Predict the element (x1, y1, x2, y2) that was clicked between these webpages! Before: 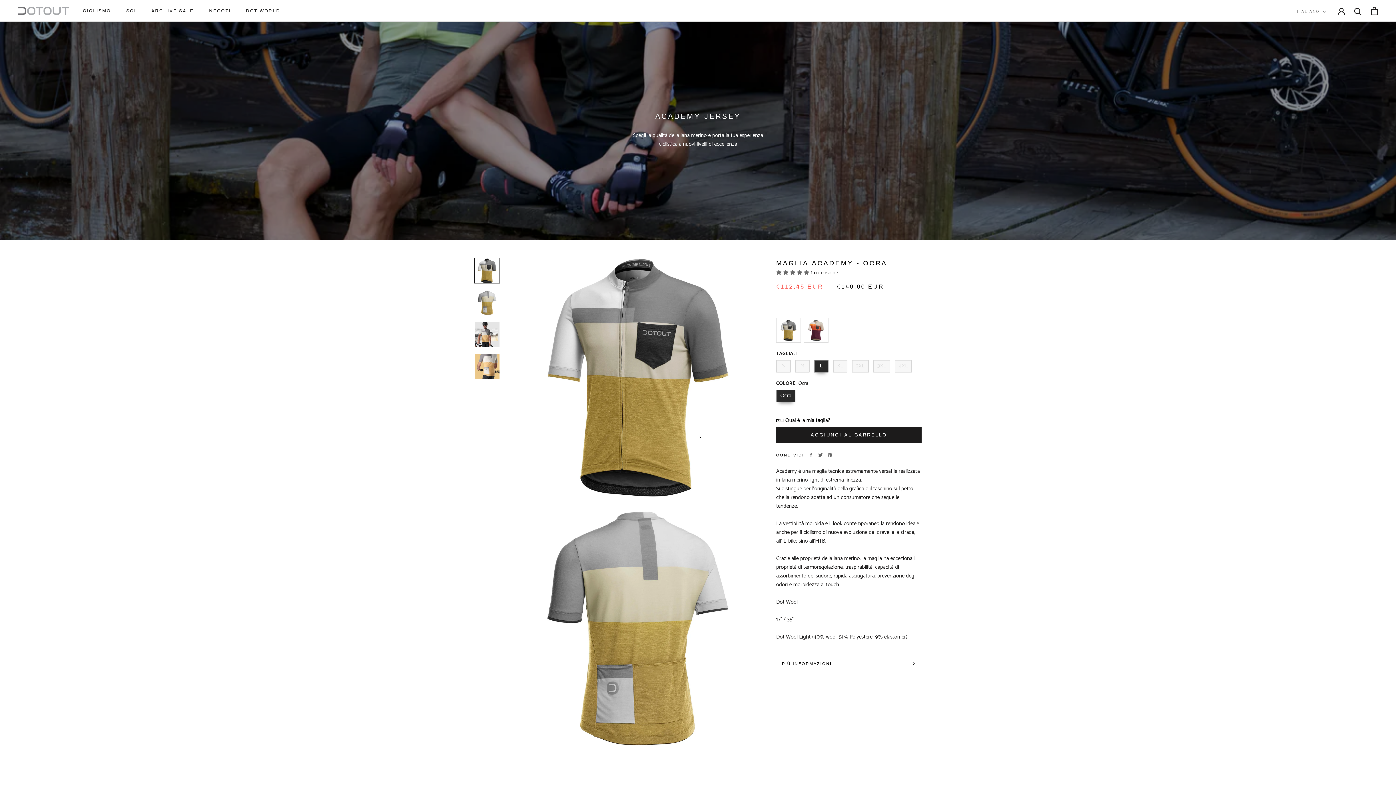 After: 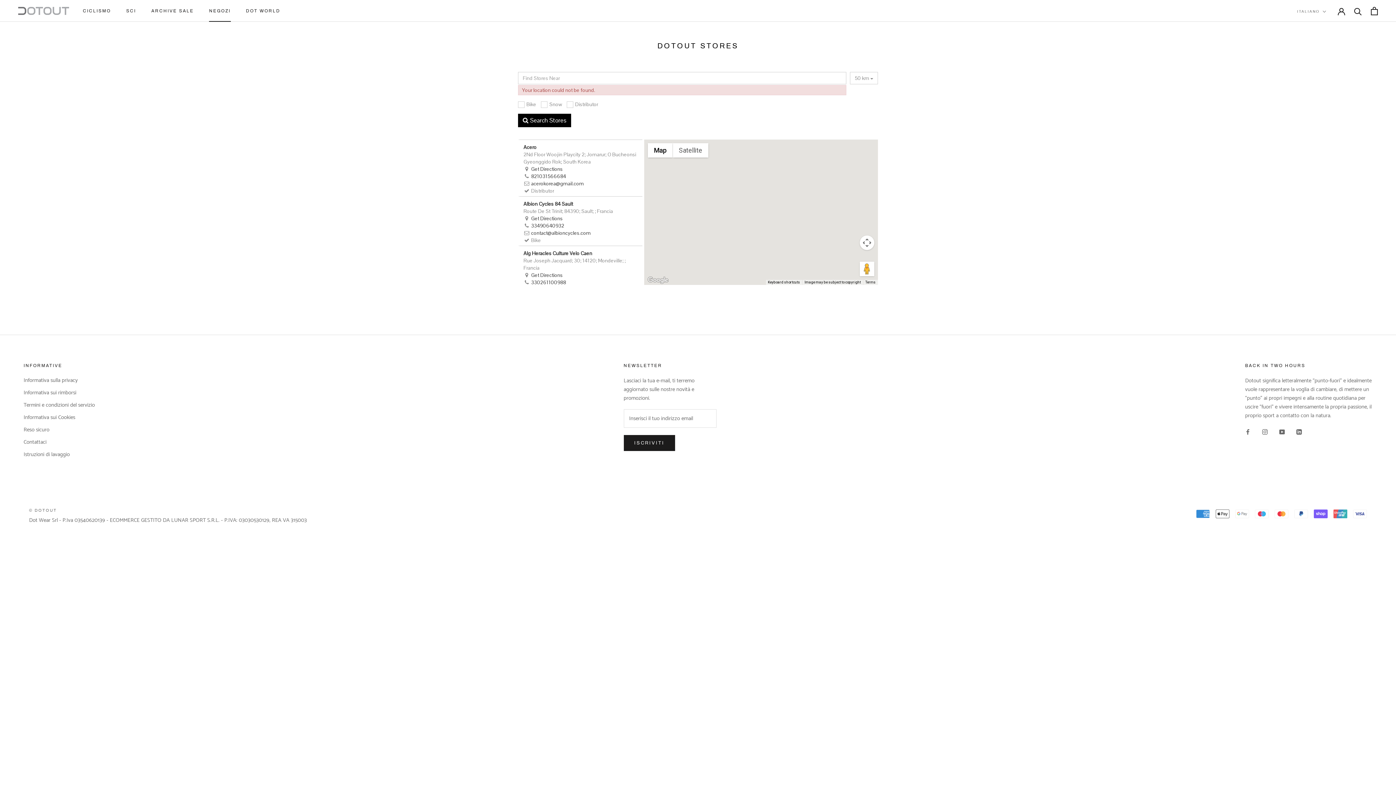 Action: bbox: (209, 8, 230, 13) label: NEGOZI
NEGOZI